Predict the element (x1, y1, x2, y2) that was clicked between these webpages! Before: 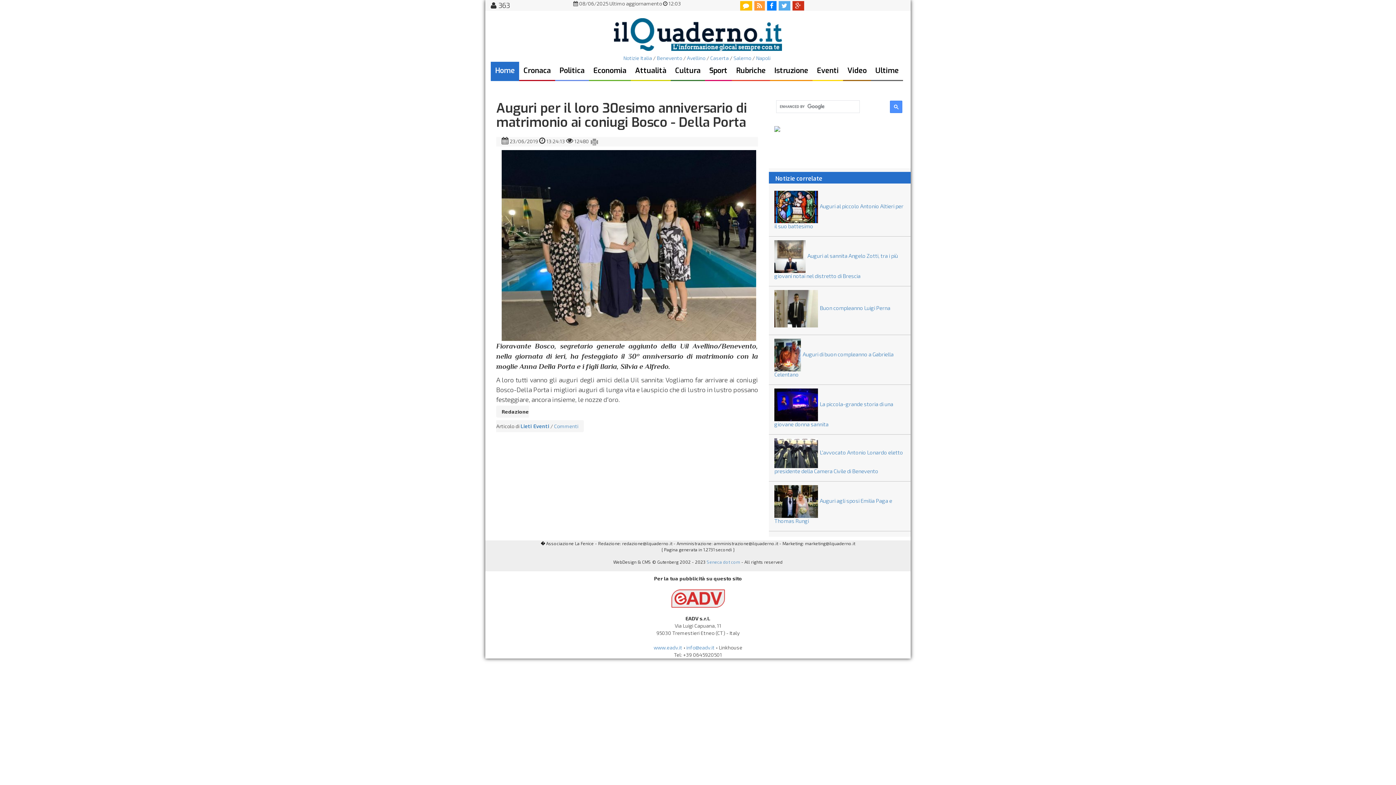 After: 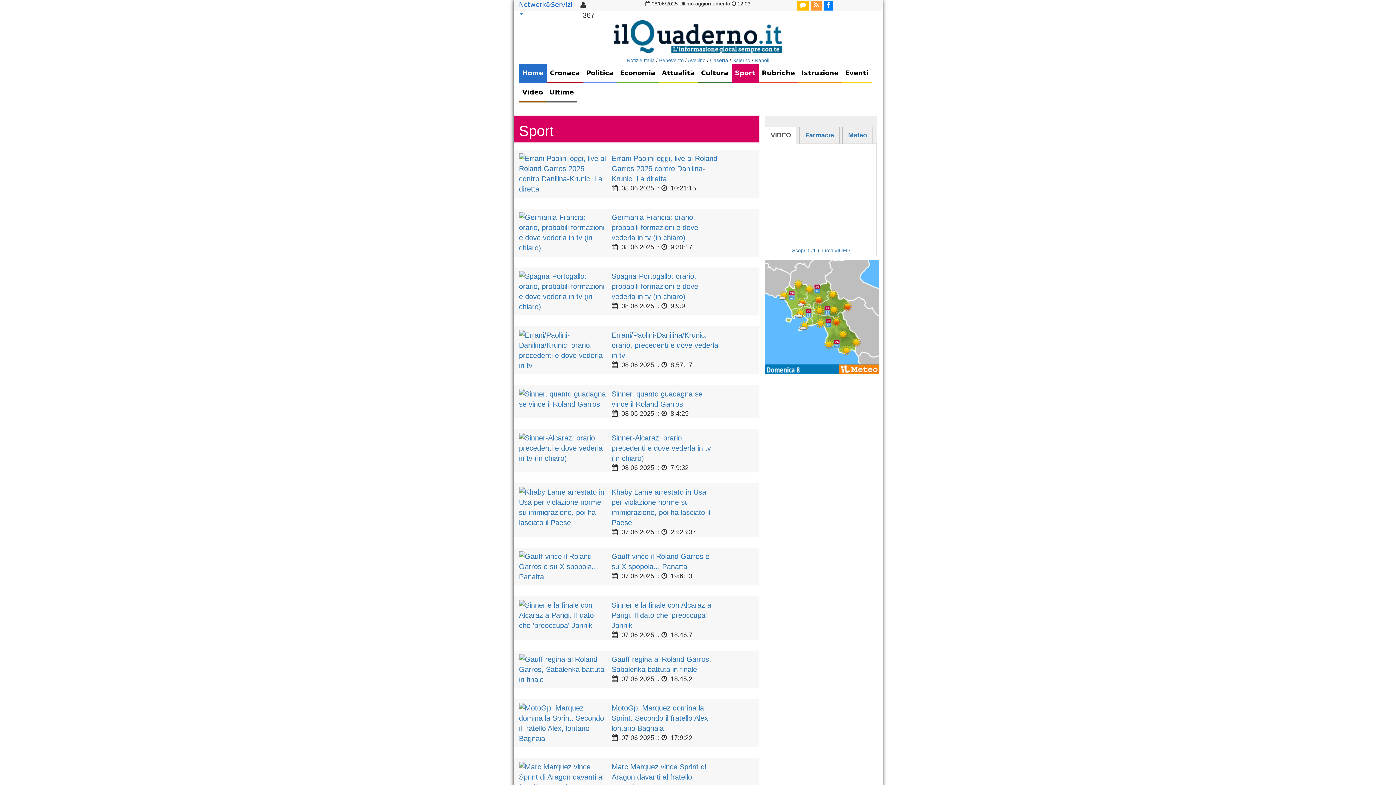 Action: label: Sport bbox: (705, 61, 732, 81)